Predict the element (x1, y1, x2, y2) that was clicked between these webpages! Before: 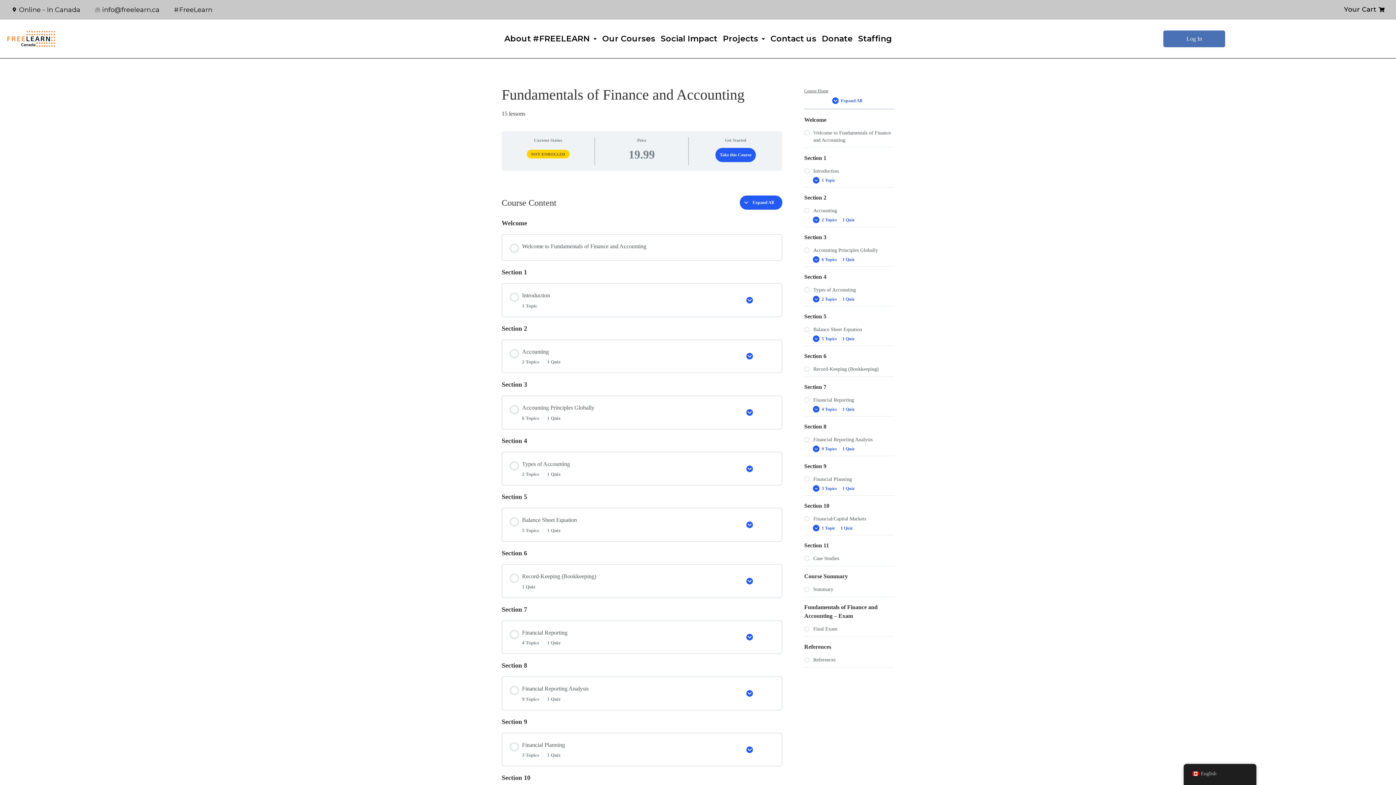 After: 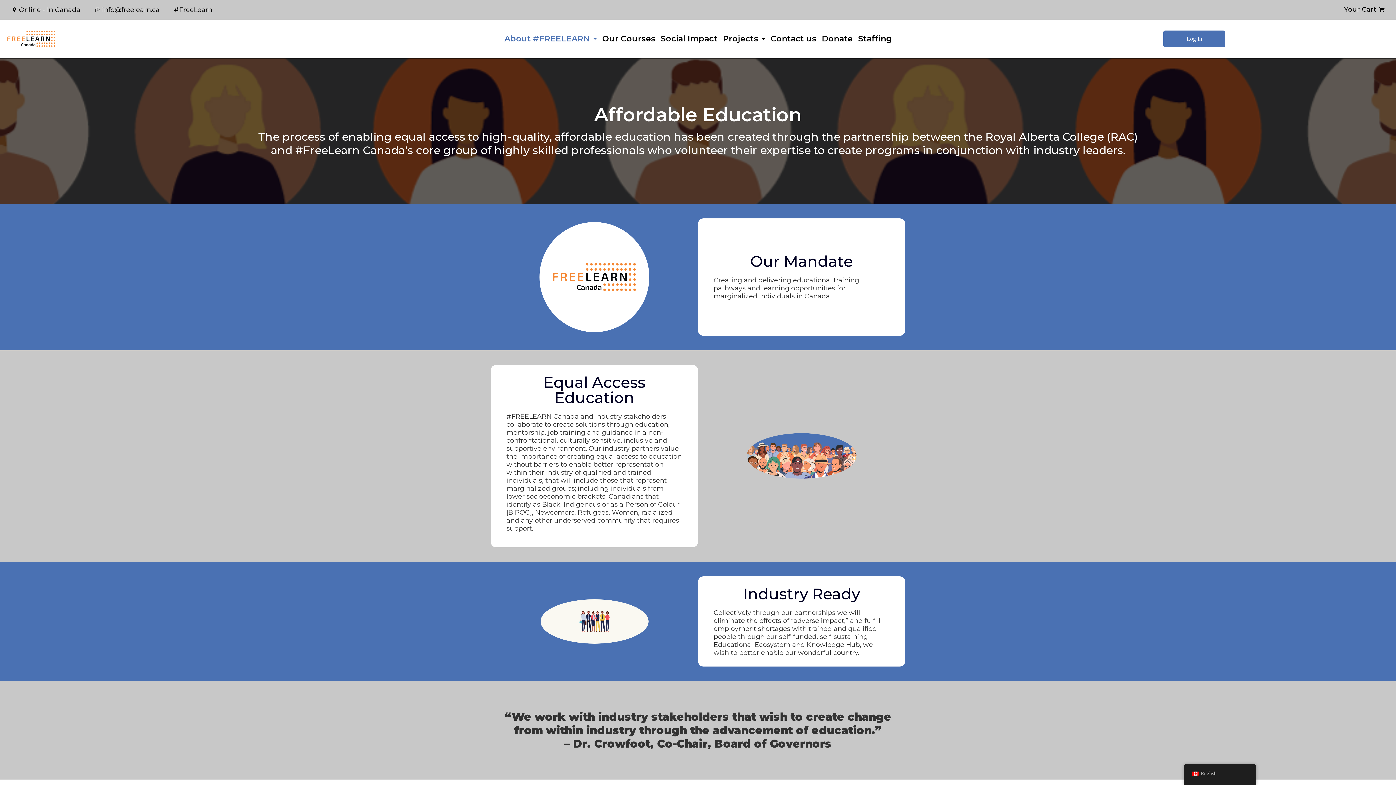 Action: bbox: (174, 4, 212, 14) label: #FreeLearn